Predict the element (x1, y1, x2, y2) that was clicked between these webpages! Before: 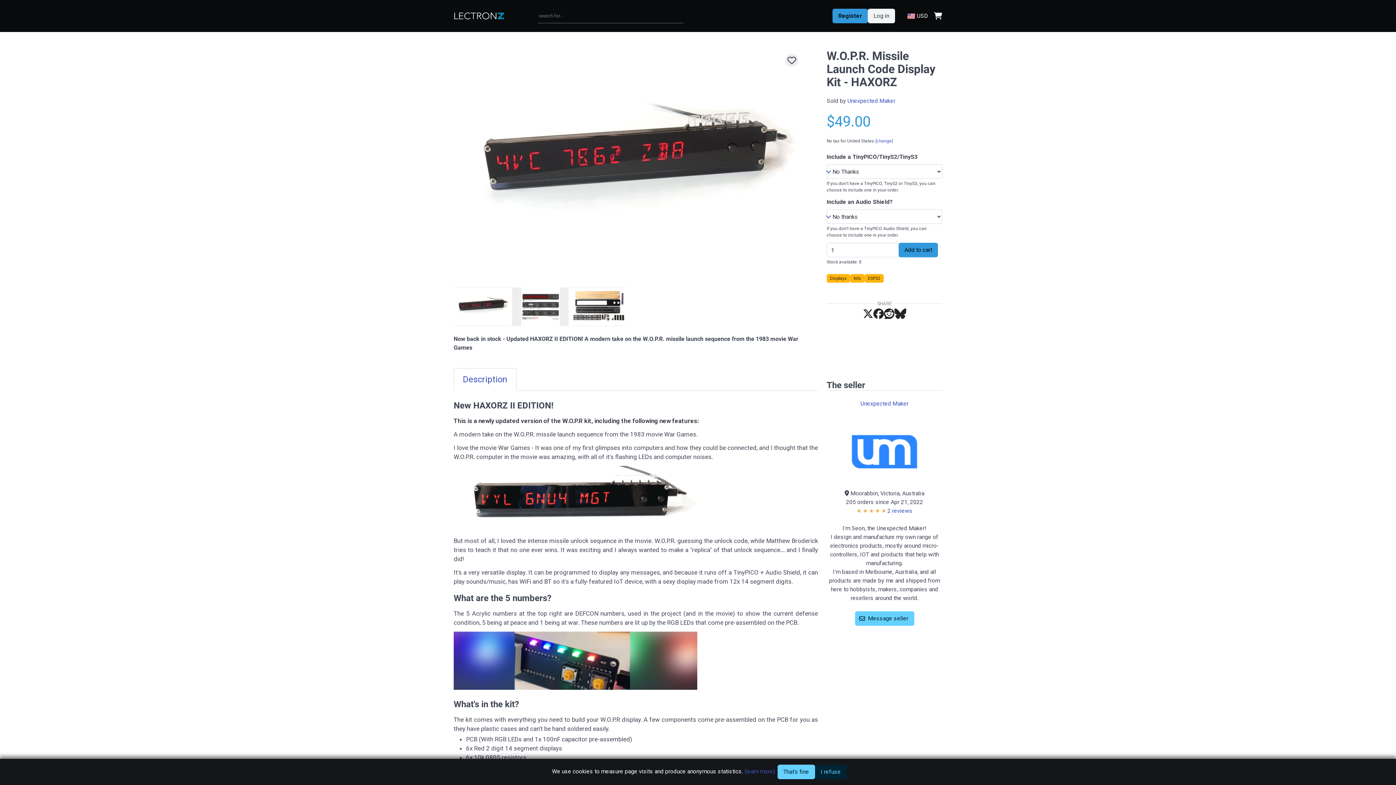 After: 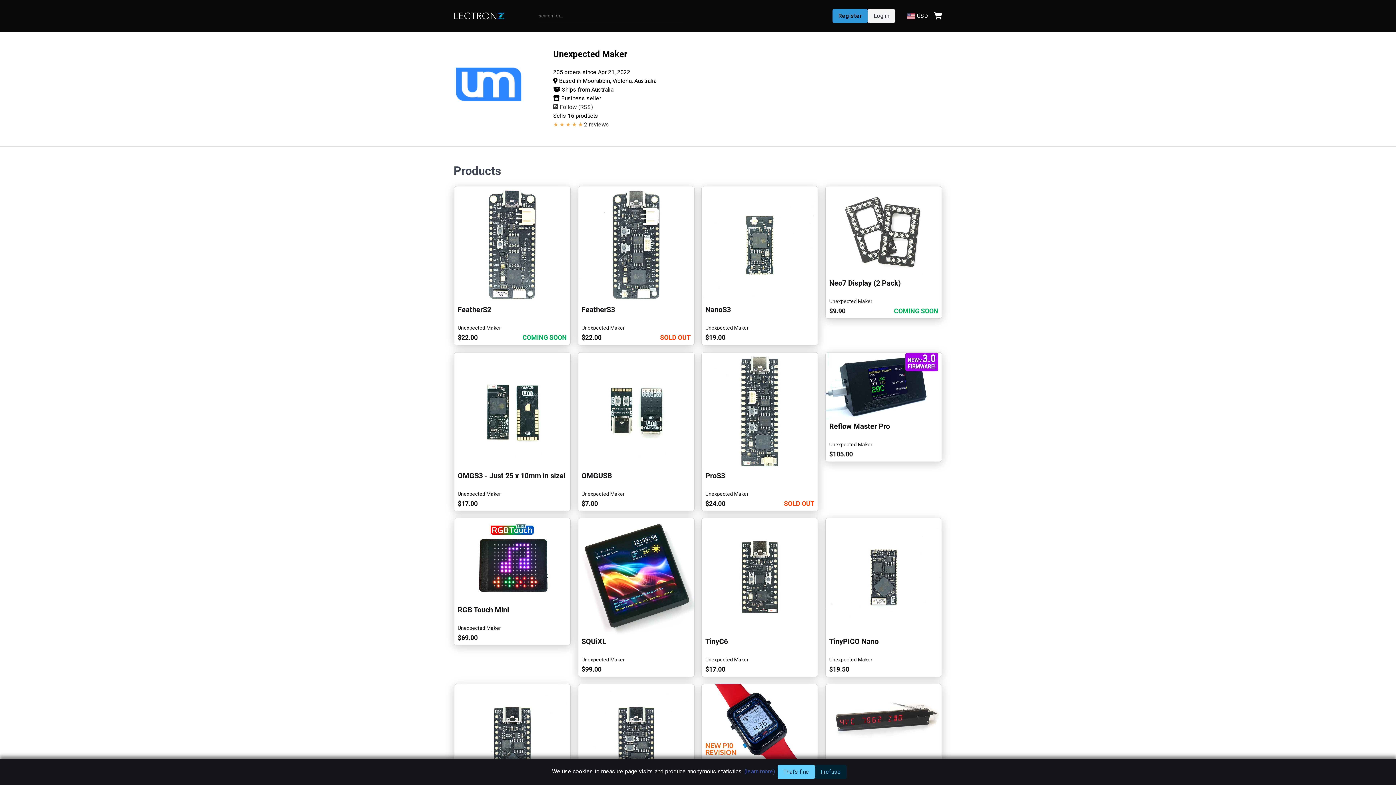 Action: bbox: (826, 399, 942, 489) label: Unexpected Maker